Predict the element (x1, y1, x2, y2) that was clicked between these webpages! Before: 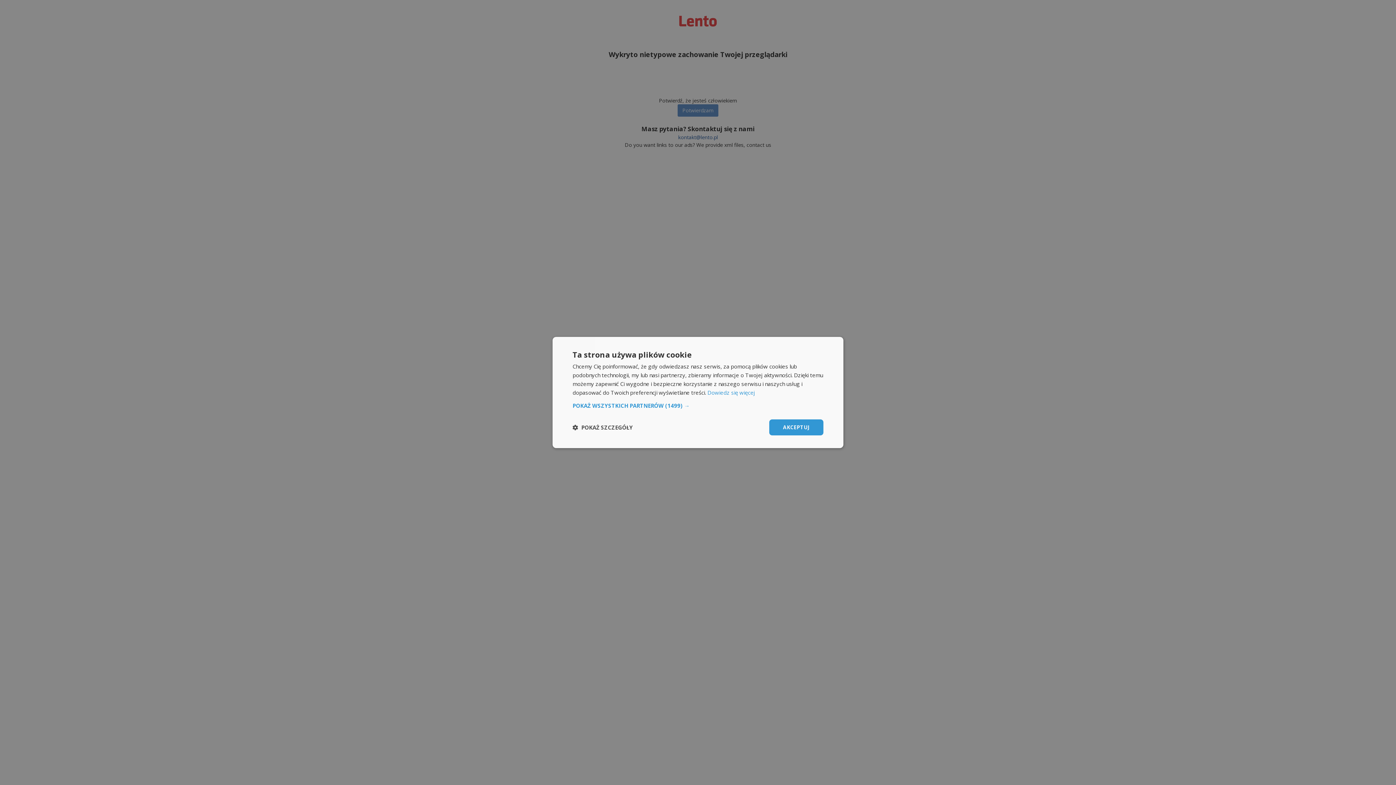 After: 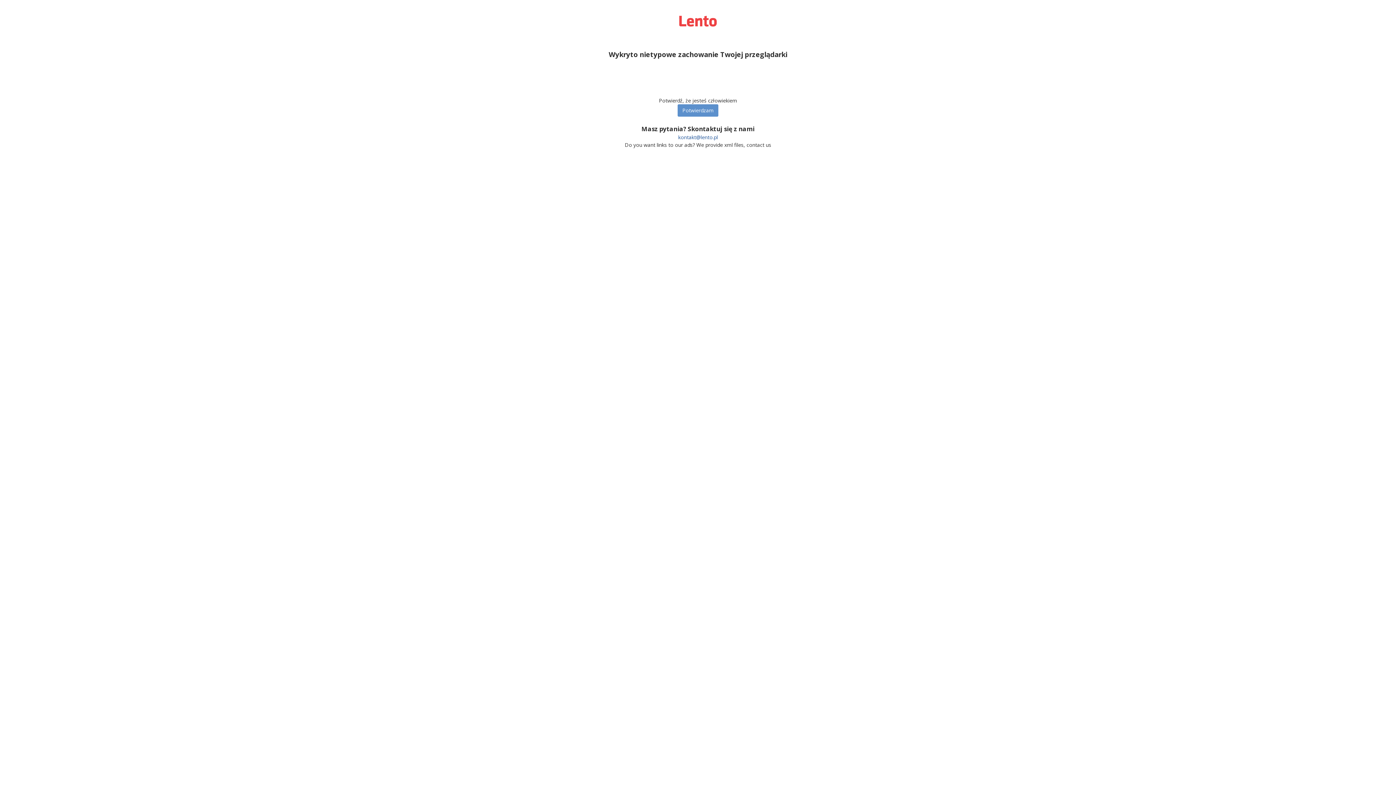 Action: label: AKCEPTUJ bbox: (769, 419, 823, 435)